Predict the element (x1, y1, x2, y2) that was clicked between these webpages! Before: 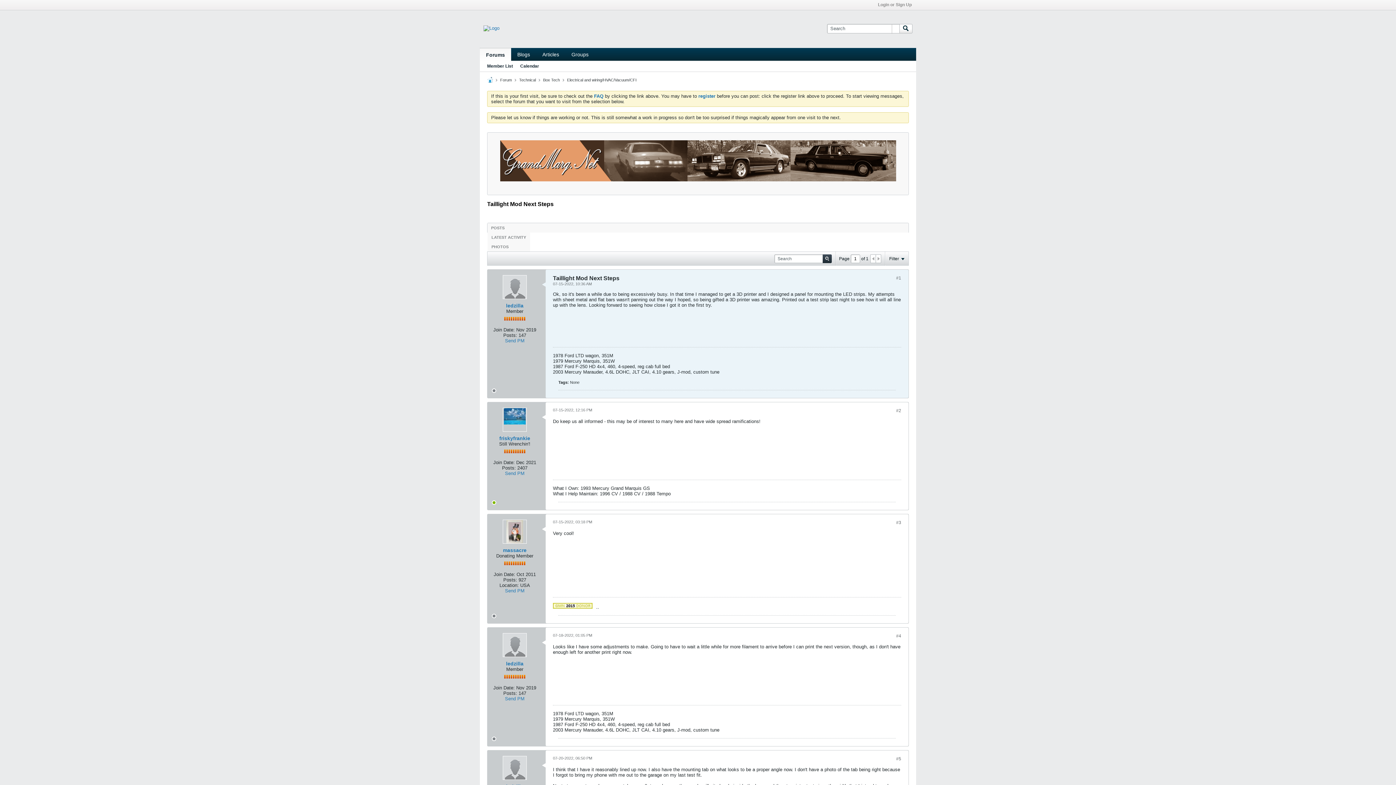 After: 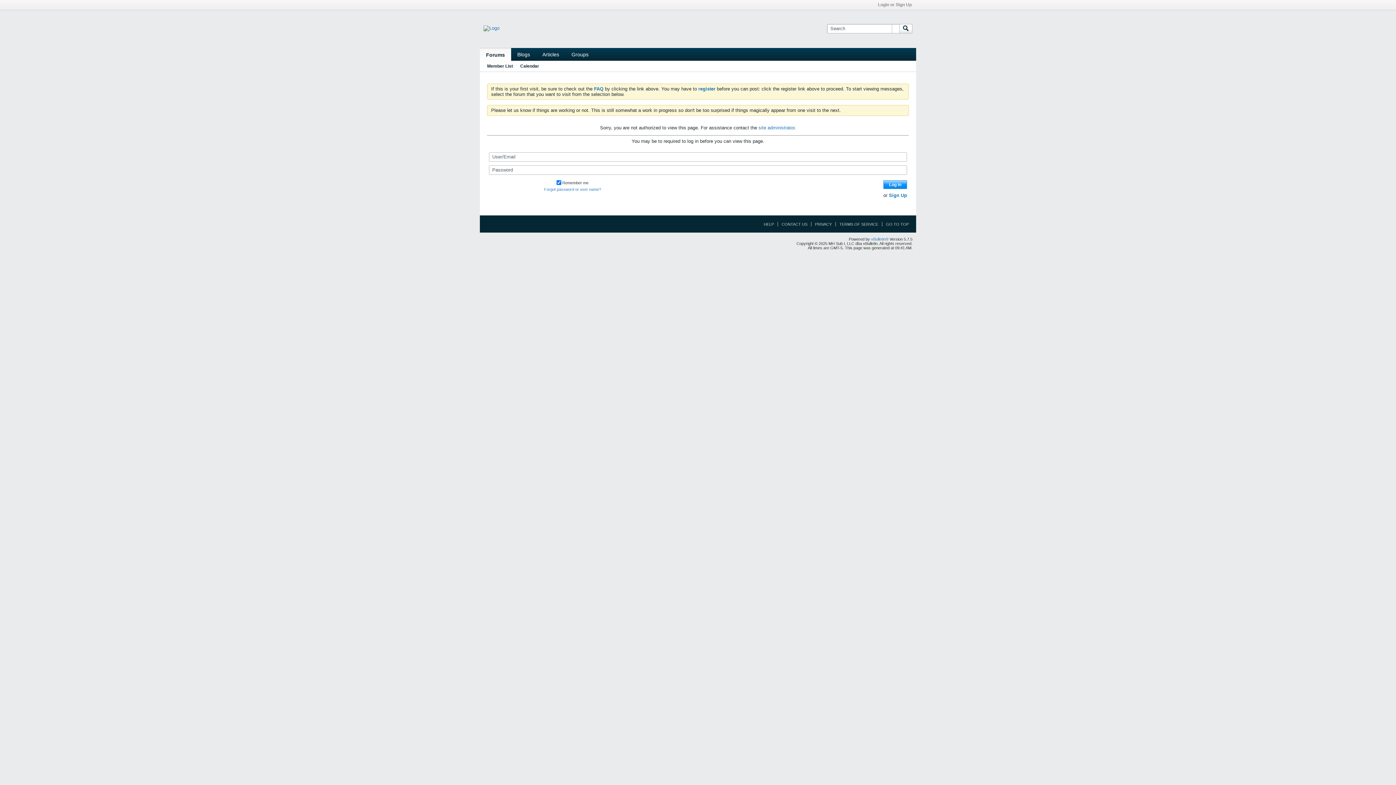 Action: bbox: (506, 302, 523, 308) label: ledzilla